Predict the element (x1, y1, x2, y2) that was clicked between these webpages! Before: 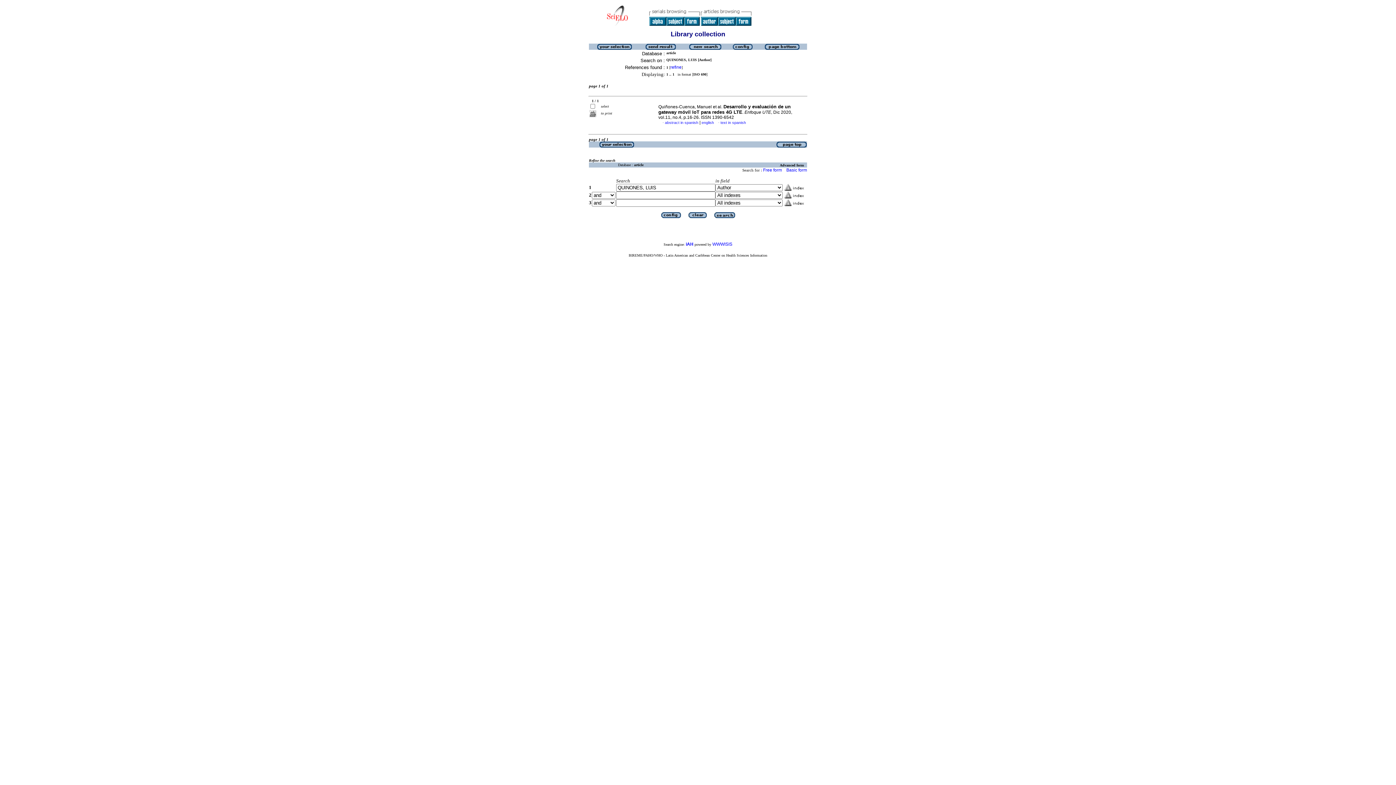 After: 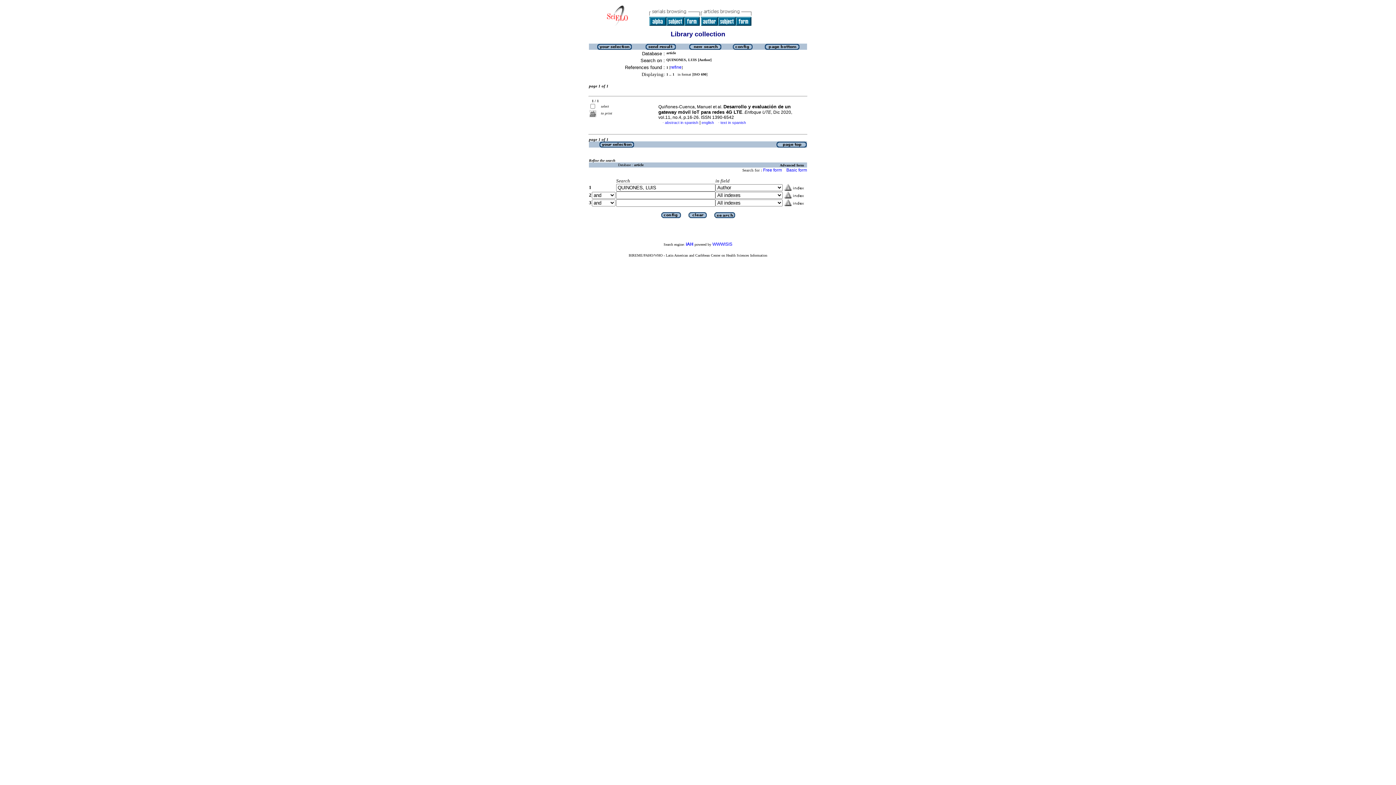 Action: bbox: (598, 143, 634, 148)